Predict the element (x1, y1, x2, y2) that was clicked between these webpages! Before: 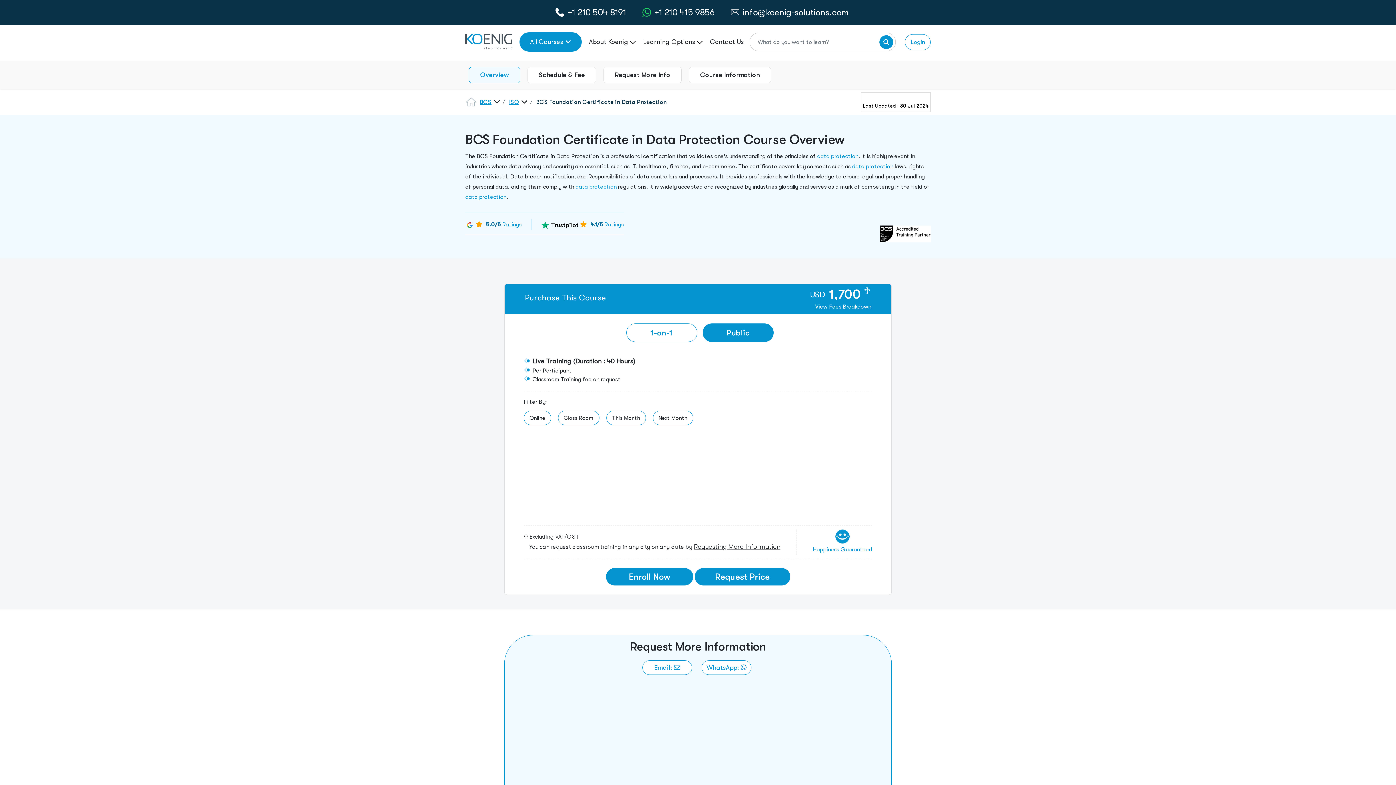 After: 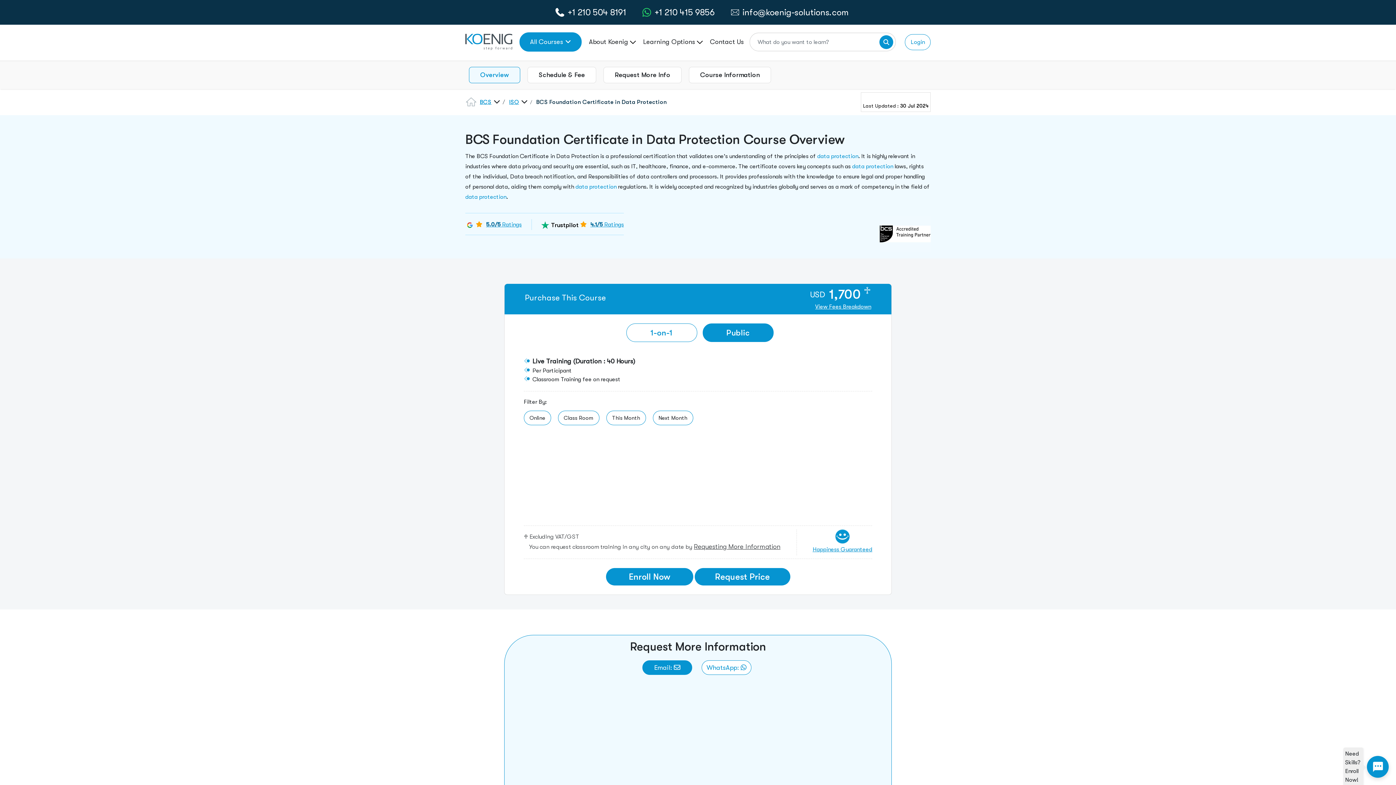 Action: label: link to email bbox: (642, 660, 692, 675)